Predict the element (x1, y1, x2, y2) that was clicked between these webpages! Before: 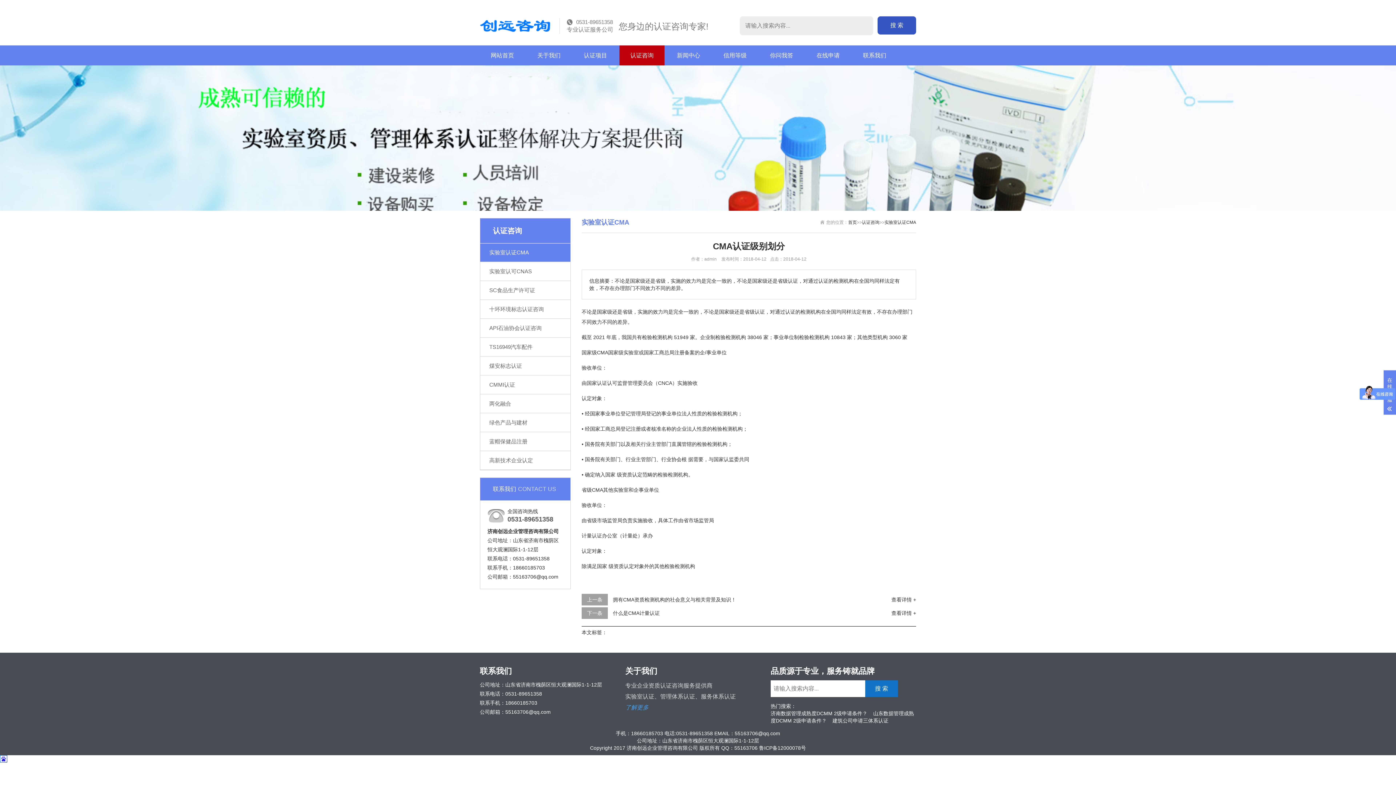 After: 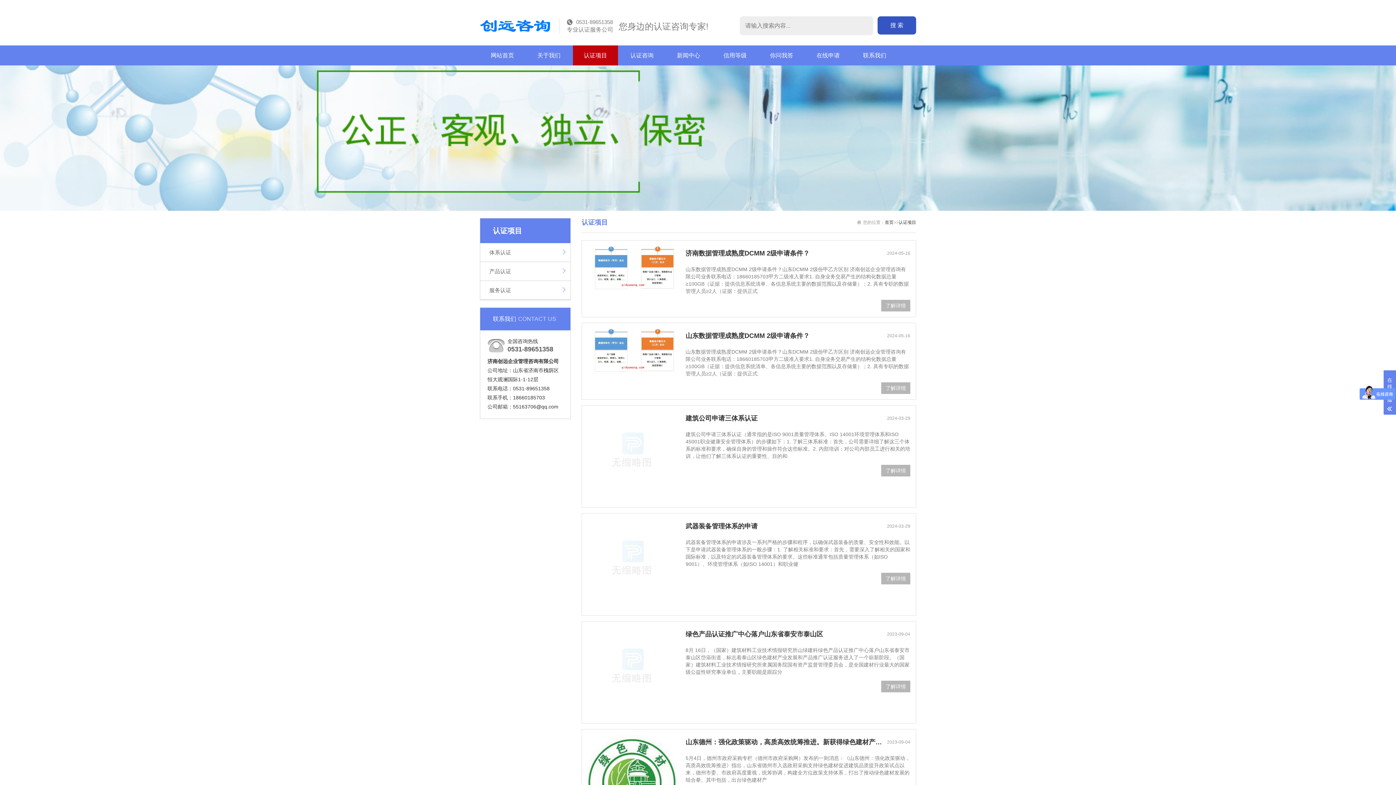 Action: label: 认证项目 bbox: (573, 45, 618, 65)